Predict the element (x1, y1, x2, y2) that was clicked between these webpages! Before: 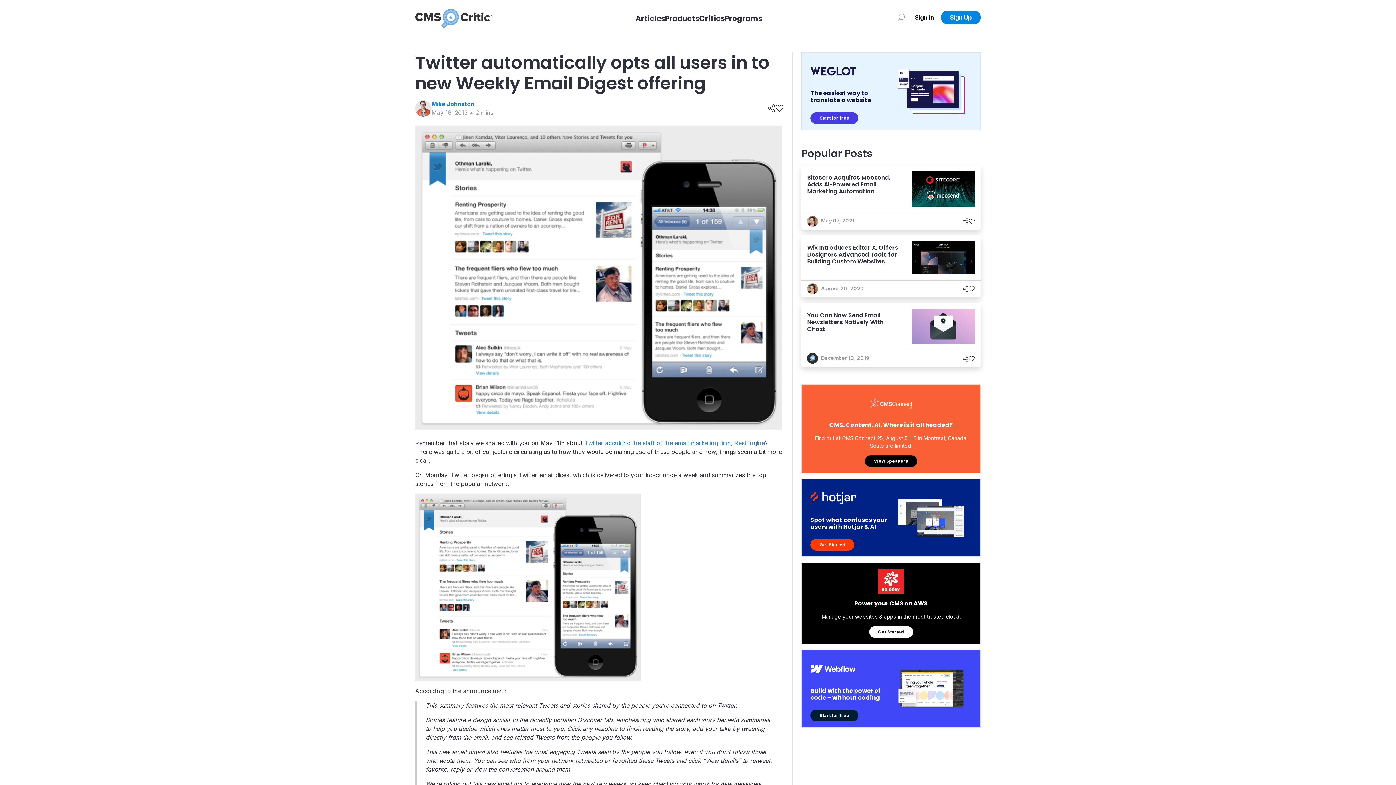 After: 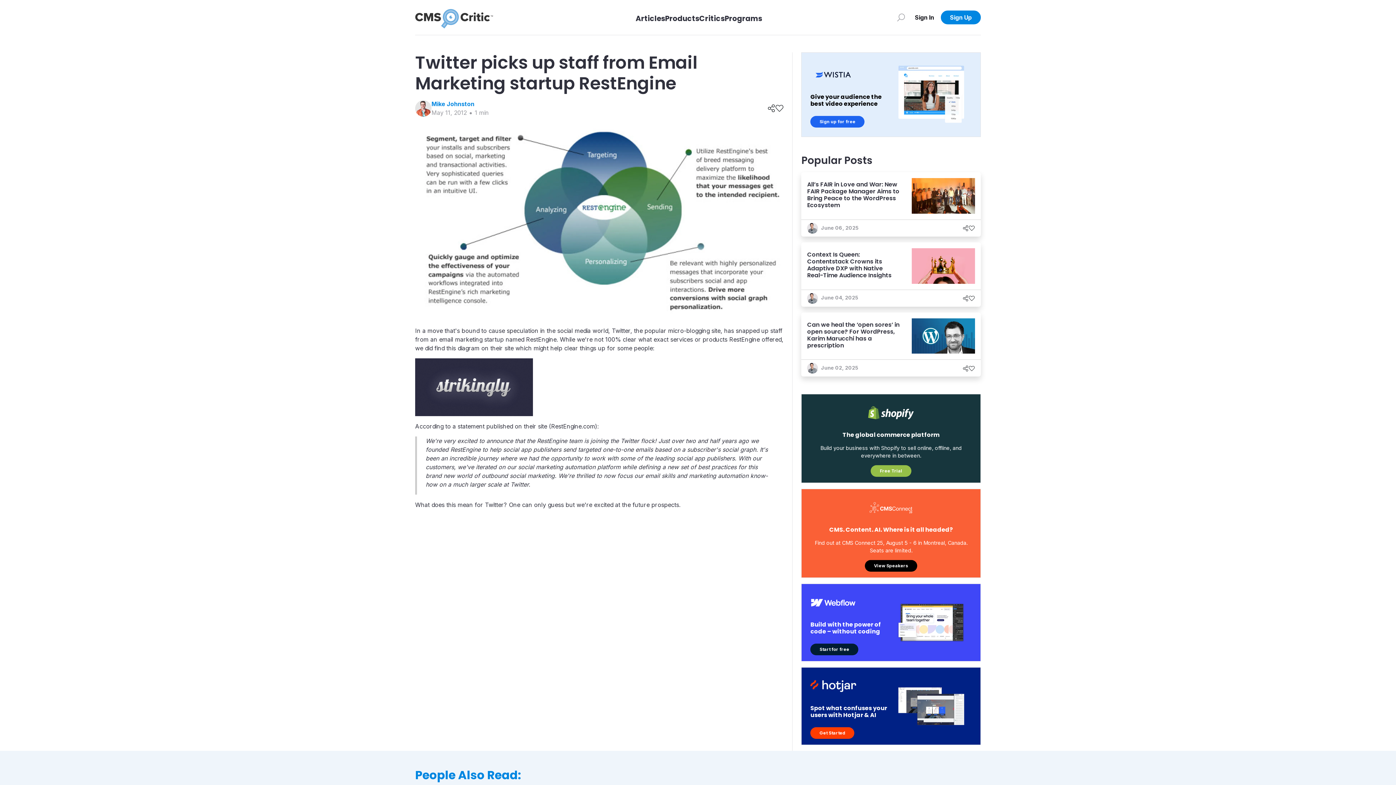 Action: label: Twitter acquiring the staff of the email marketing firm, RestEngine bbox: (584, 439, 765, 447)